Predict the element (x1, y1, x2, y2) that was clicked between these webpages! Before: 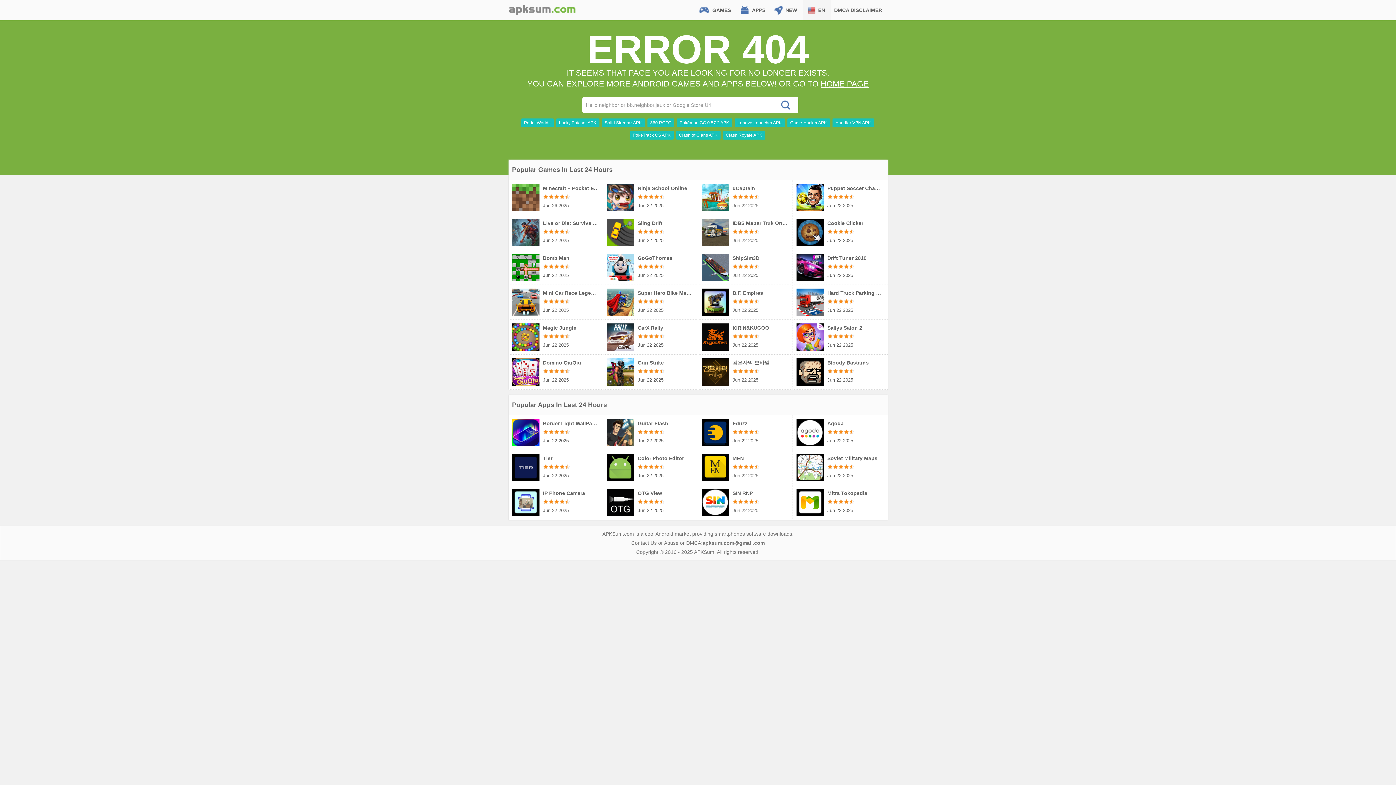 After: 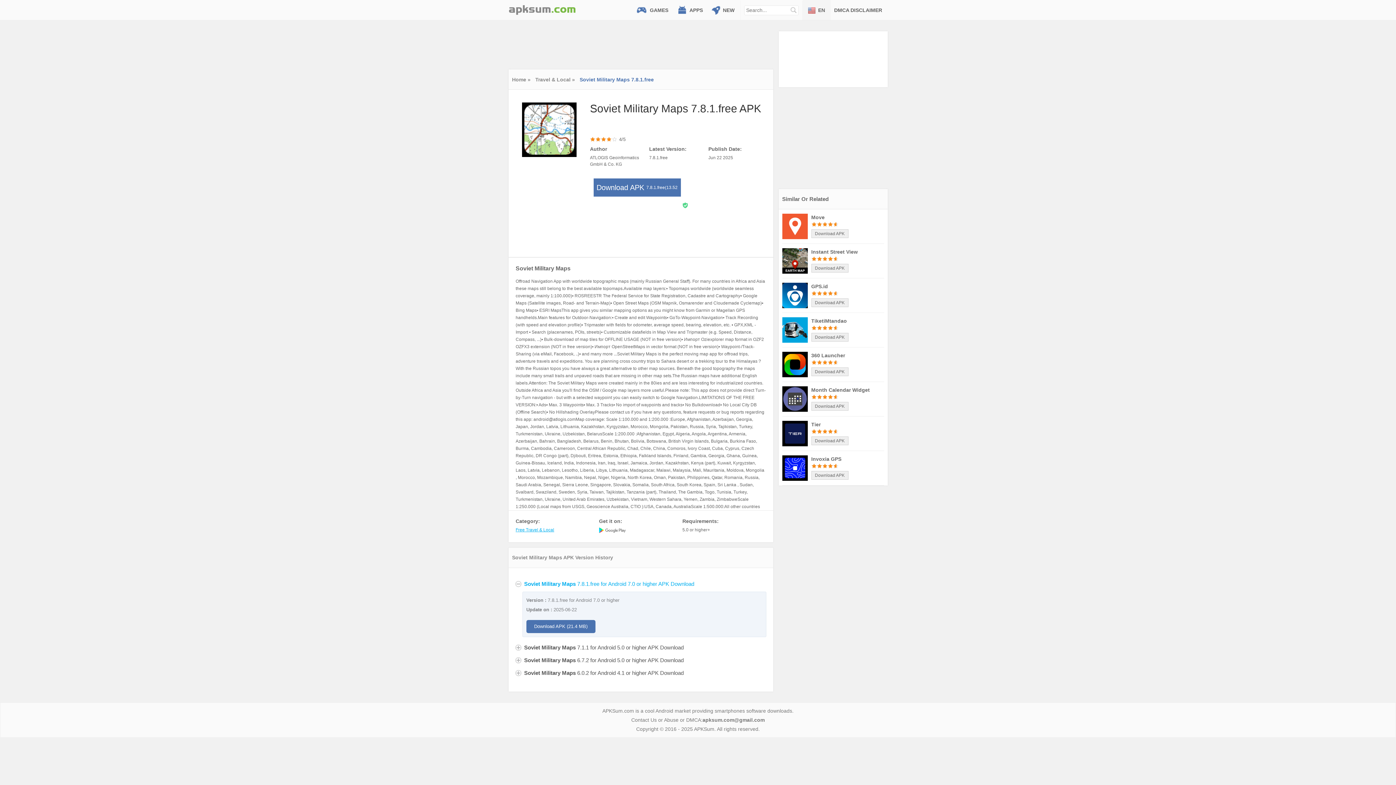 Action: bbox: (796, 464, 823, 470)